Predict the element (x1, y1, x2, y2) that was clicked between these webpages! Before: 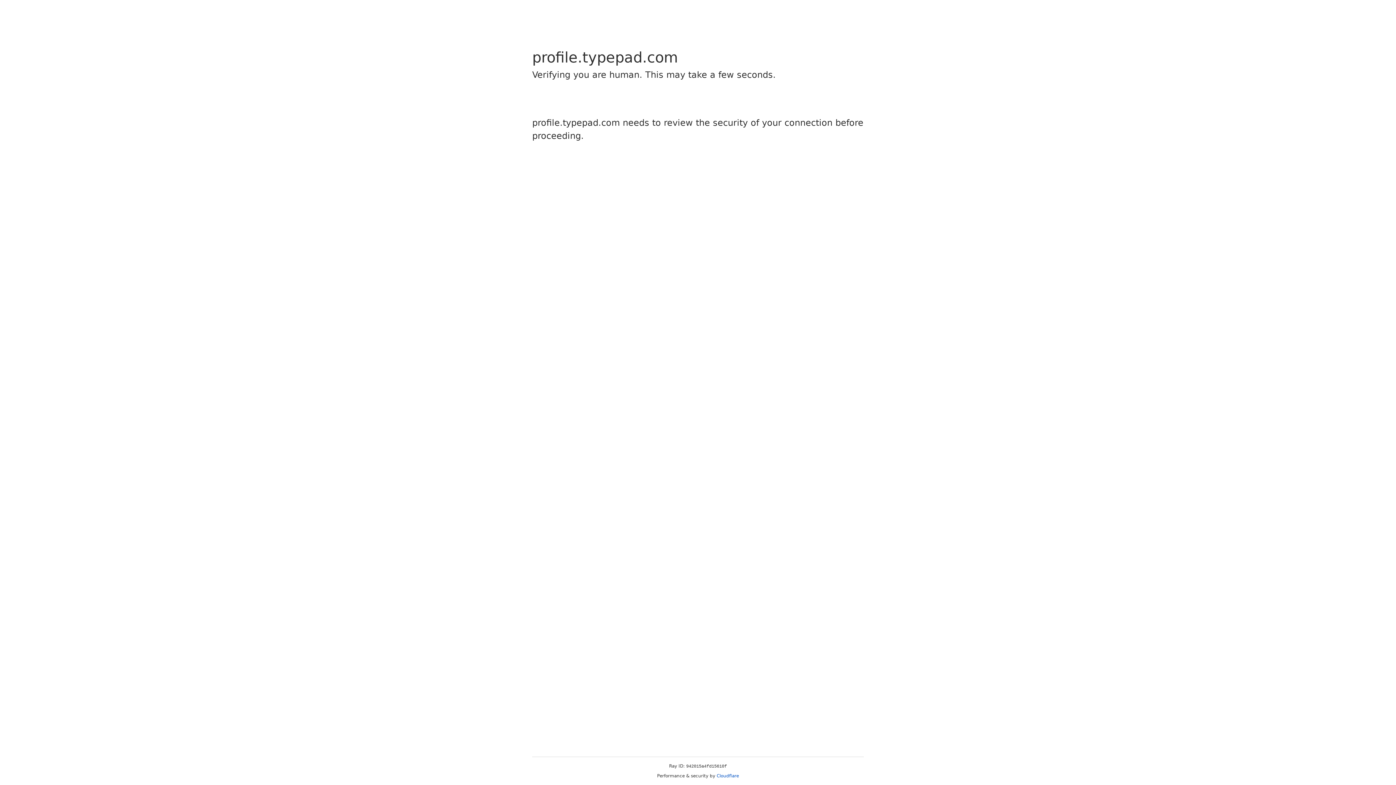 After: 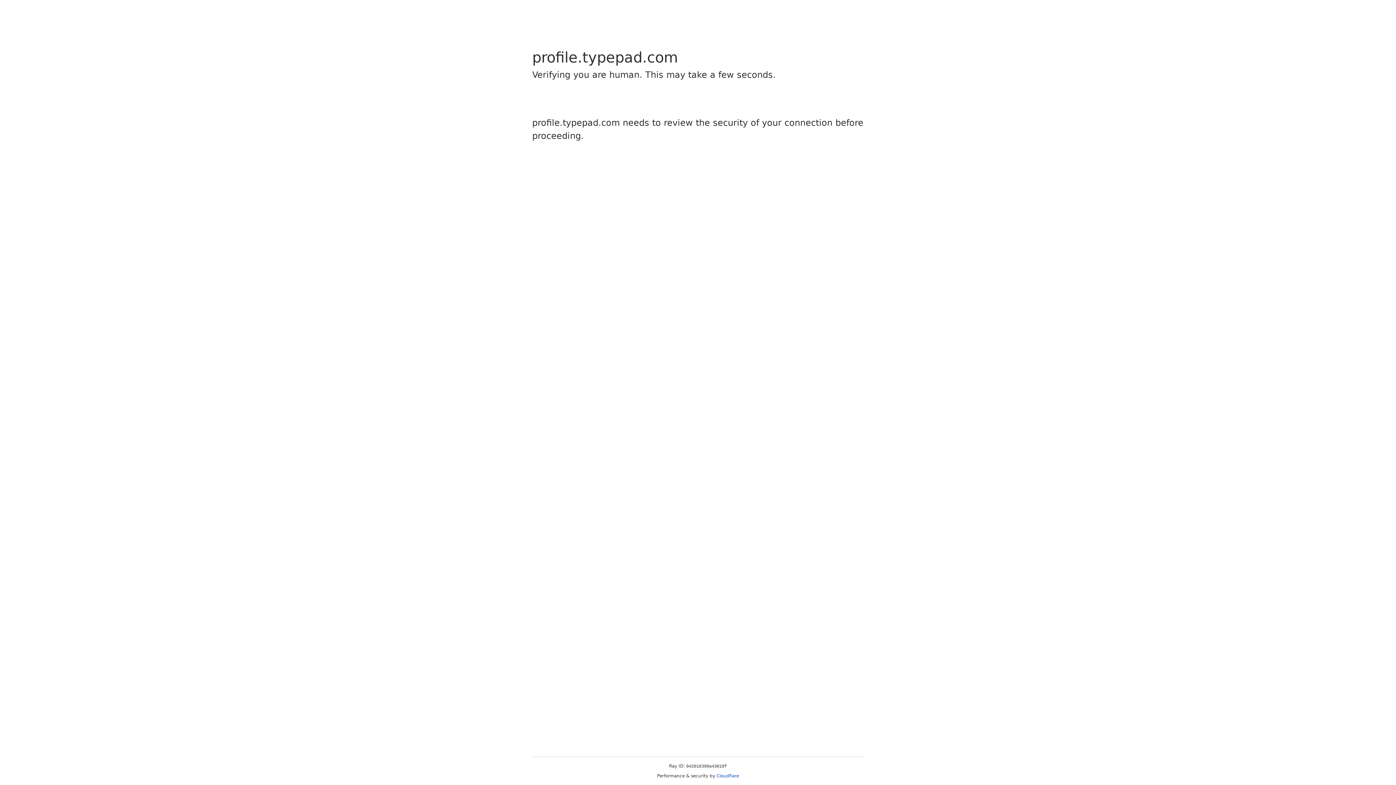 Action: label: Cloudflare bbox: (716, 773, 739, 778)